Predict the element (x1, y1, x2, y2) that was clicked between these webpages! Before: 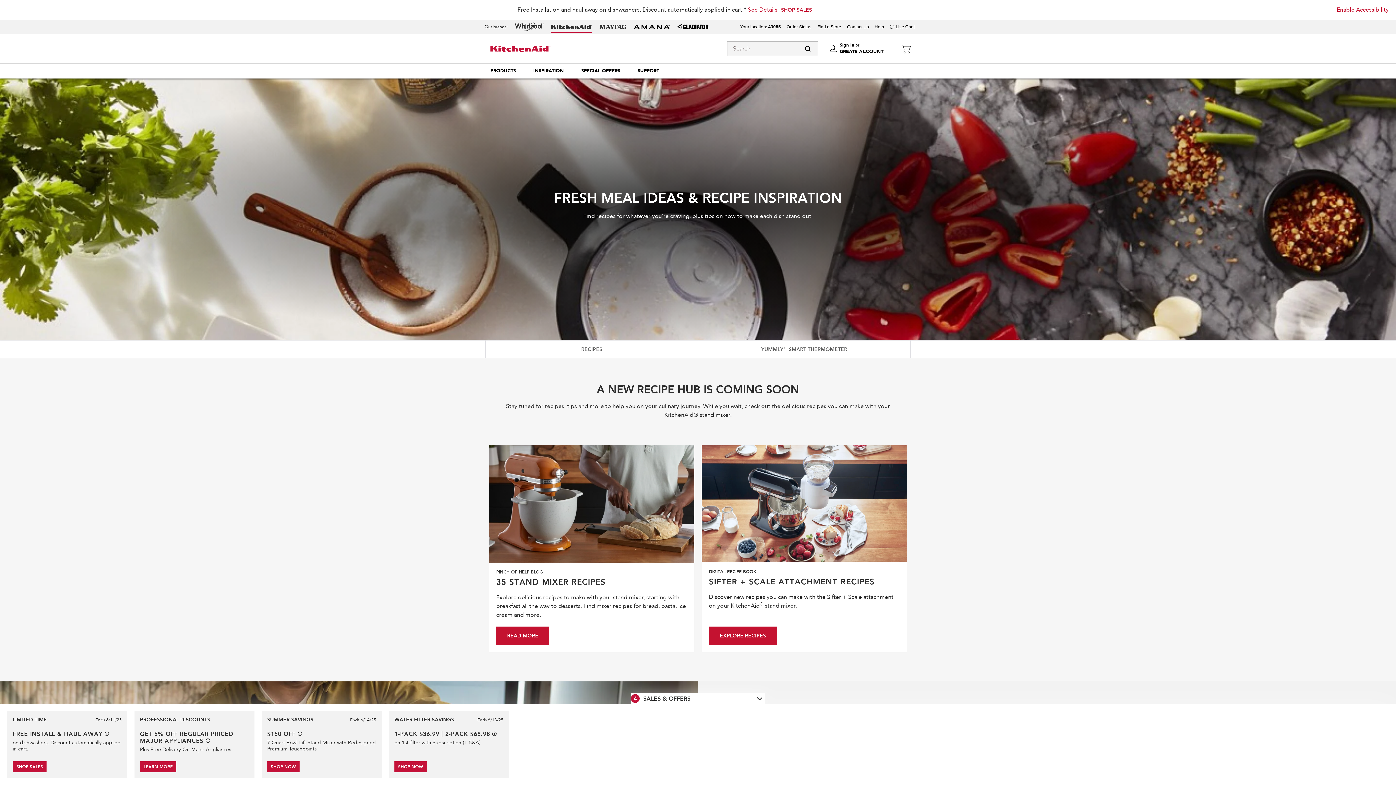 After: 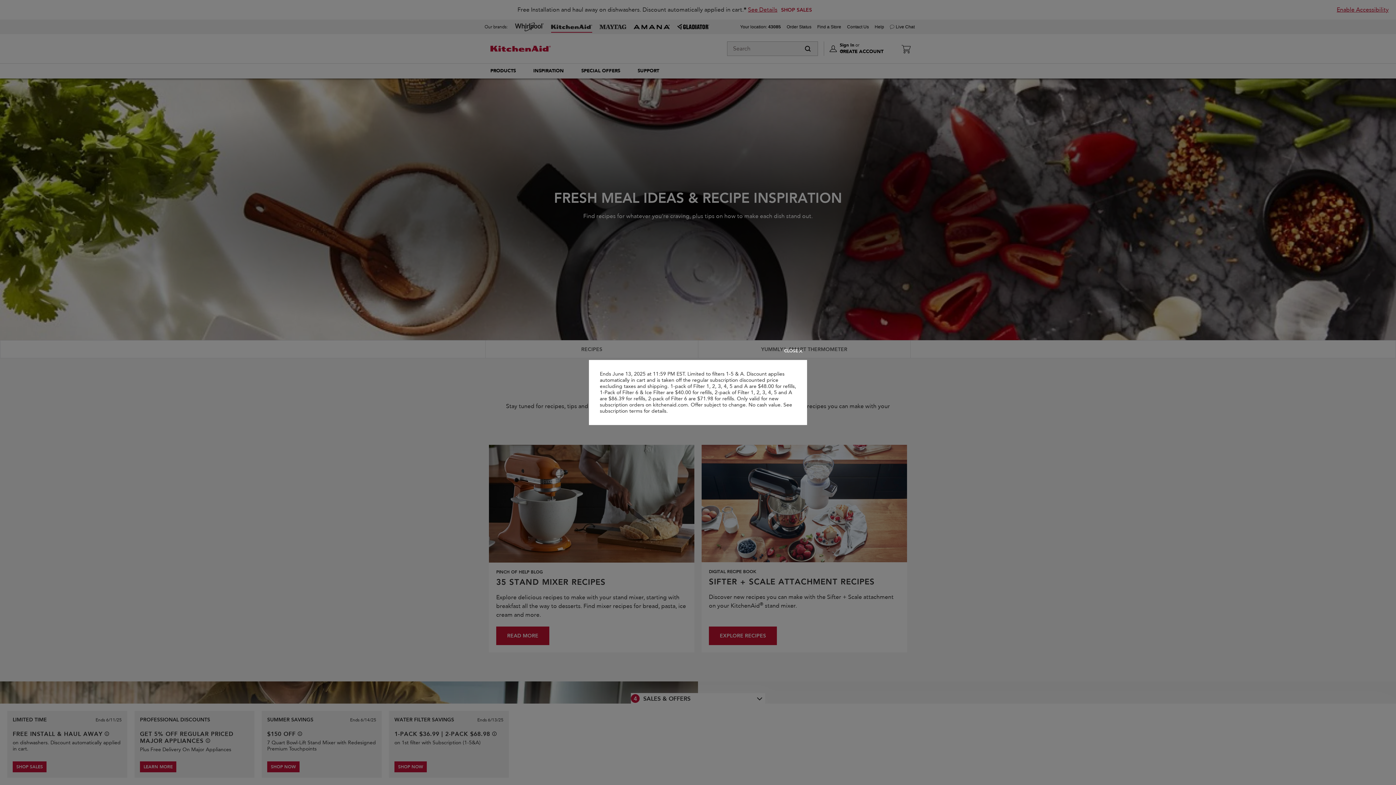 Action: label: See offer details bbox: (492, 732, 496, 736)